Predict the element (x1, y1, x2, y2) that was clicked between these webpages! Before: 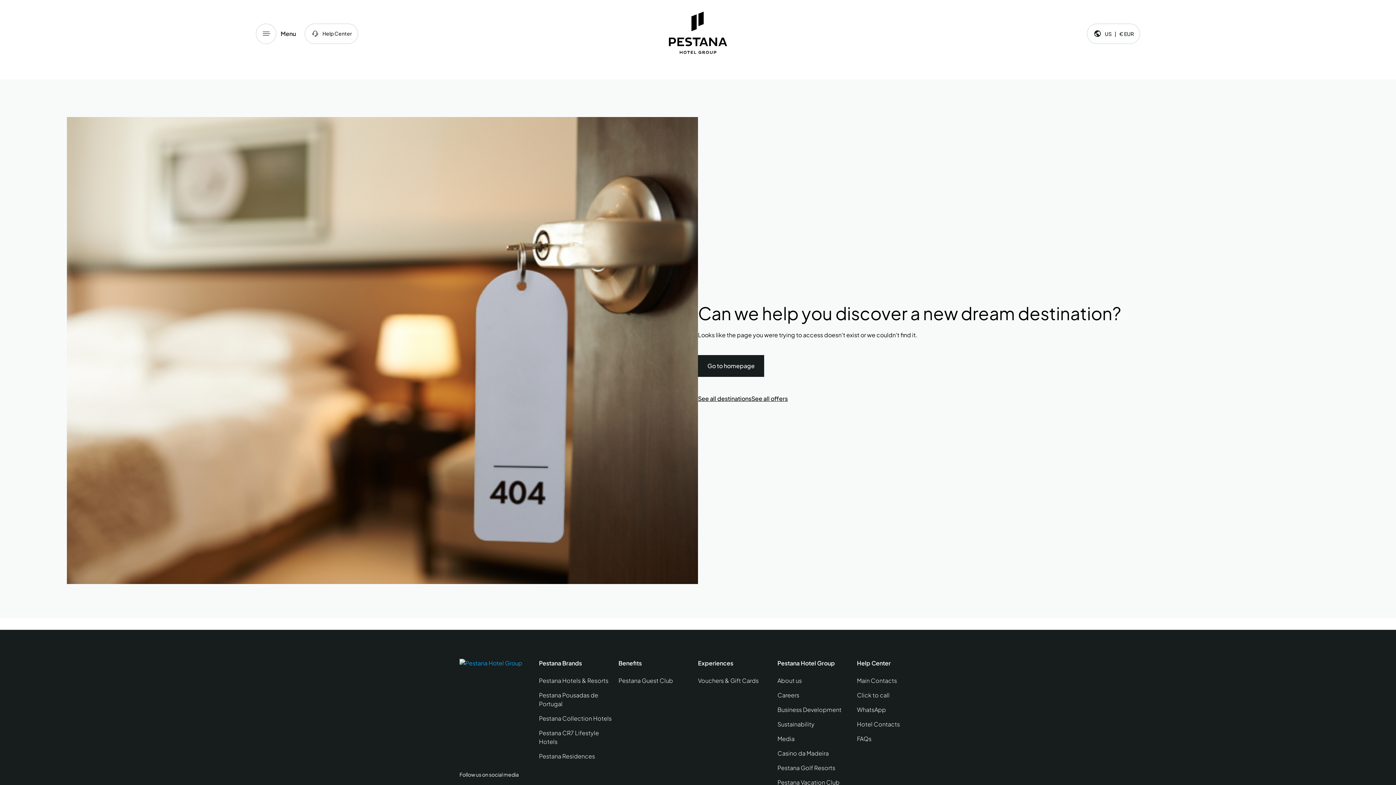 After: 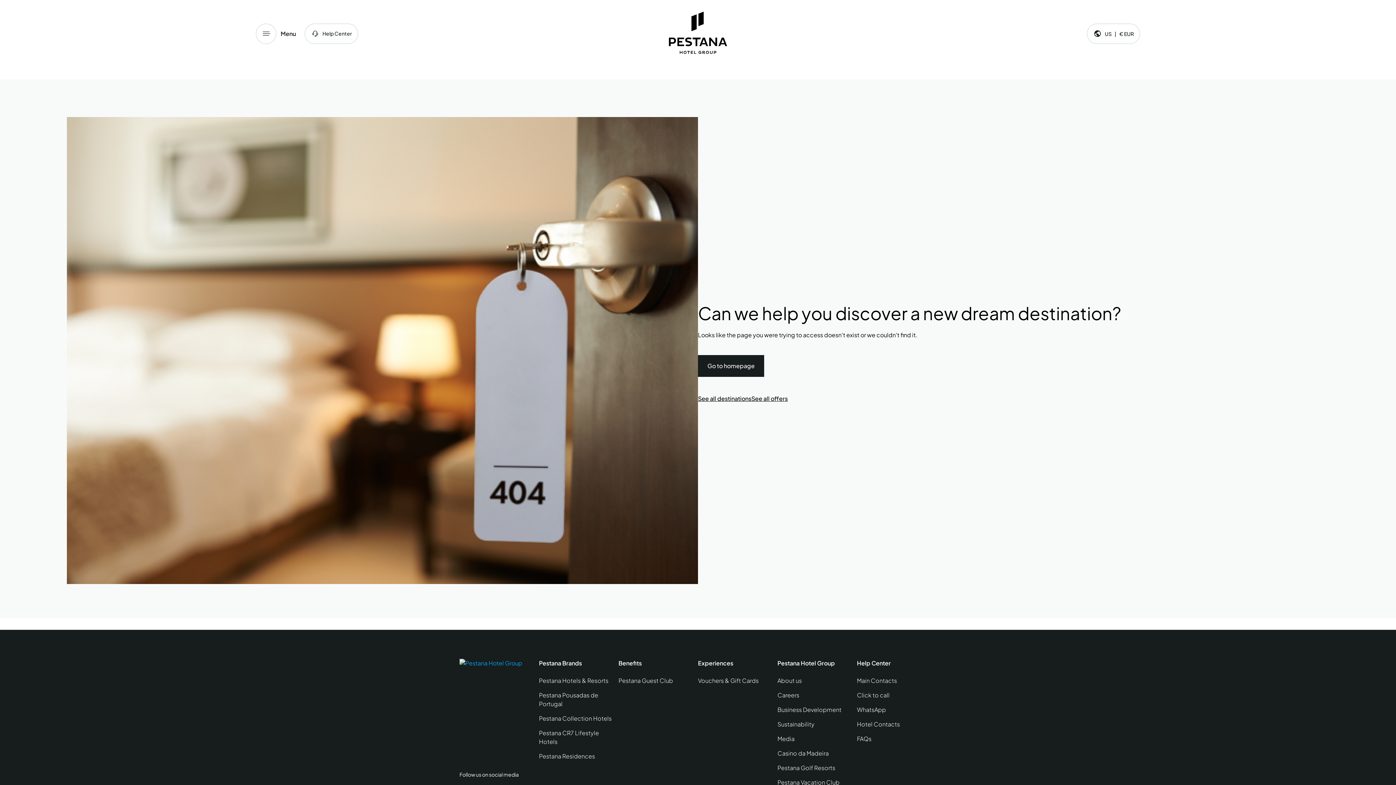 Action: label: WhatsApp bbox: (857, 705, 936, 714)